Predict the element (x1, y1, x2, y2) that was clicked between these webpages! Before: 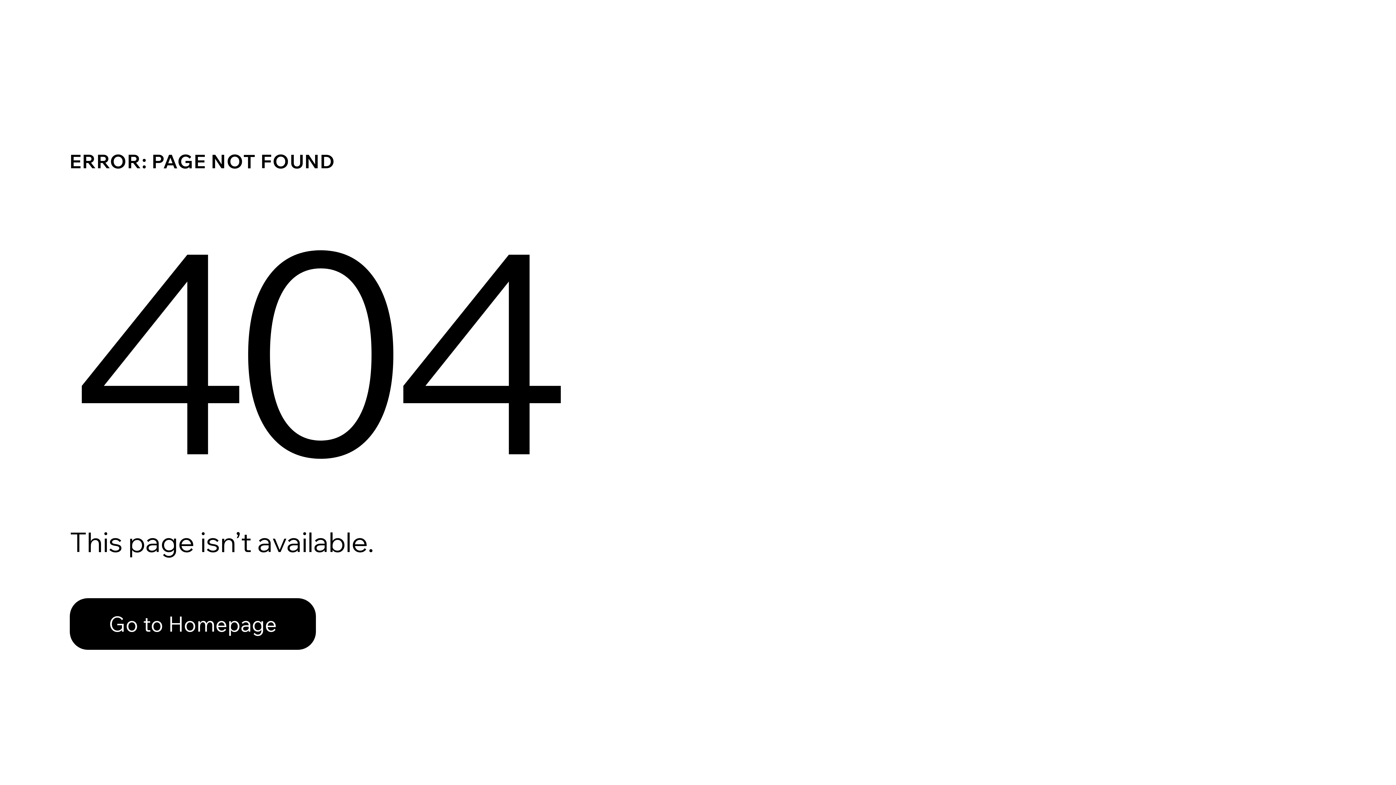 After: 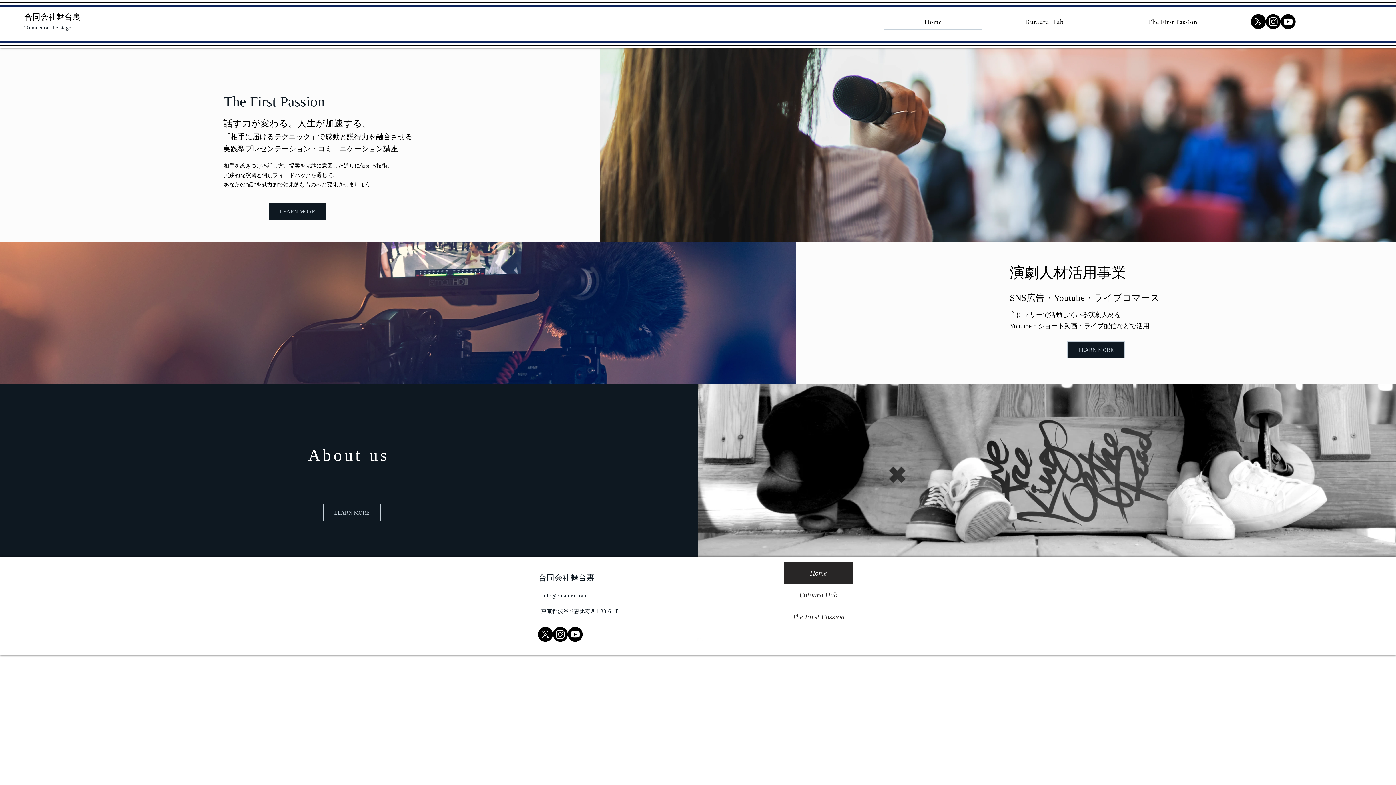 Action: label: Go to Homepage bbox: (69, 598, 316, 650)